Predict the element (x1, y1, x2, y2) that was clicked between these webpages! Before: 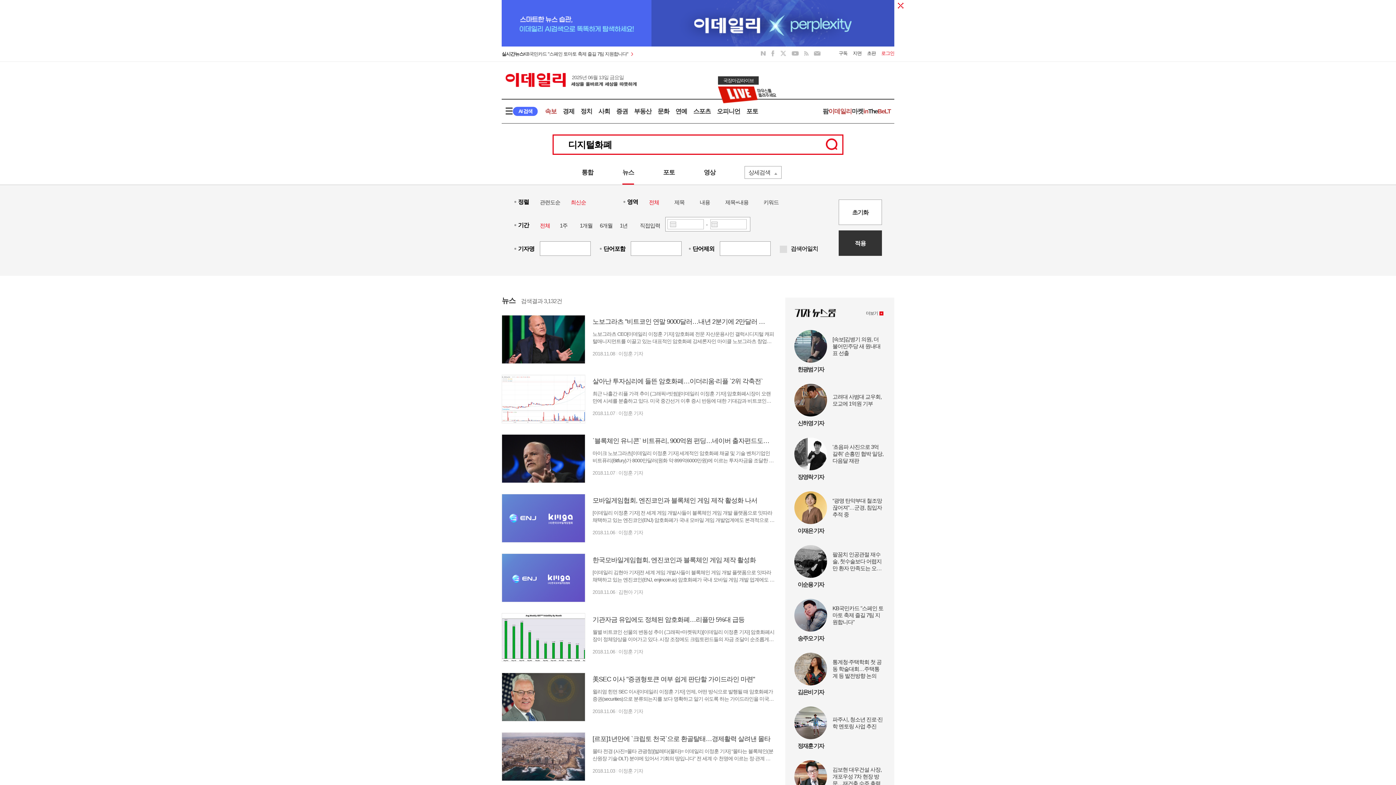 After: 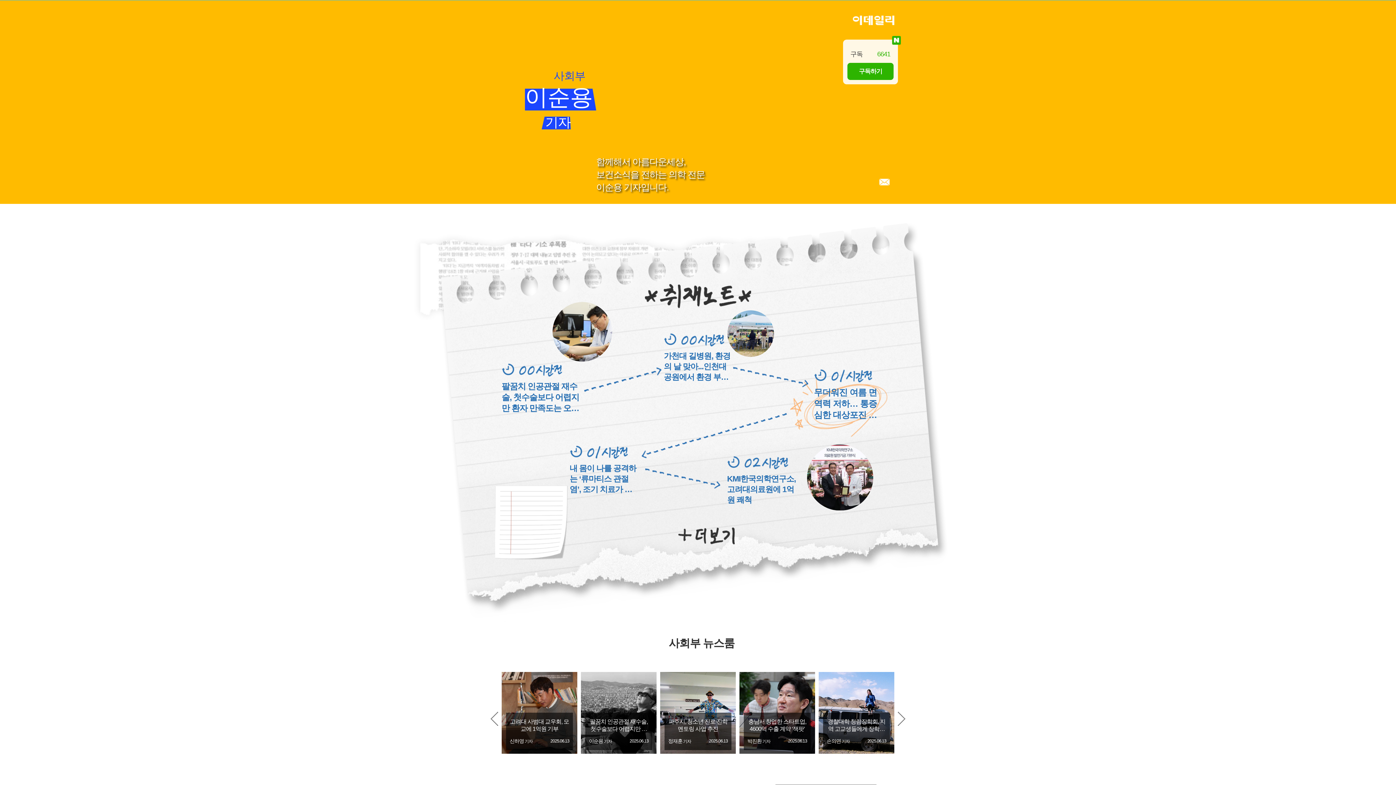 Action: label:  이순용 기자 bbox: (794, 545, 827, 588)